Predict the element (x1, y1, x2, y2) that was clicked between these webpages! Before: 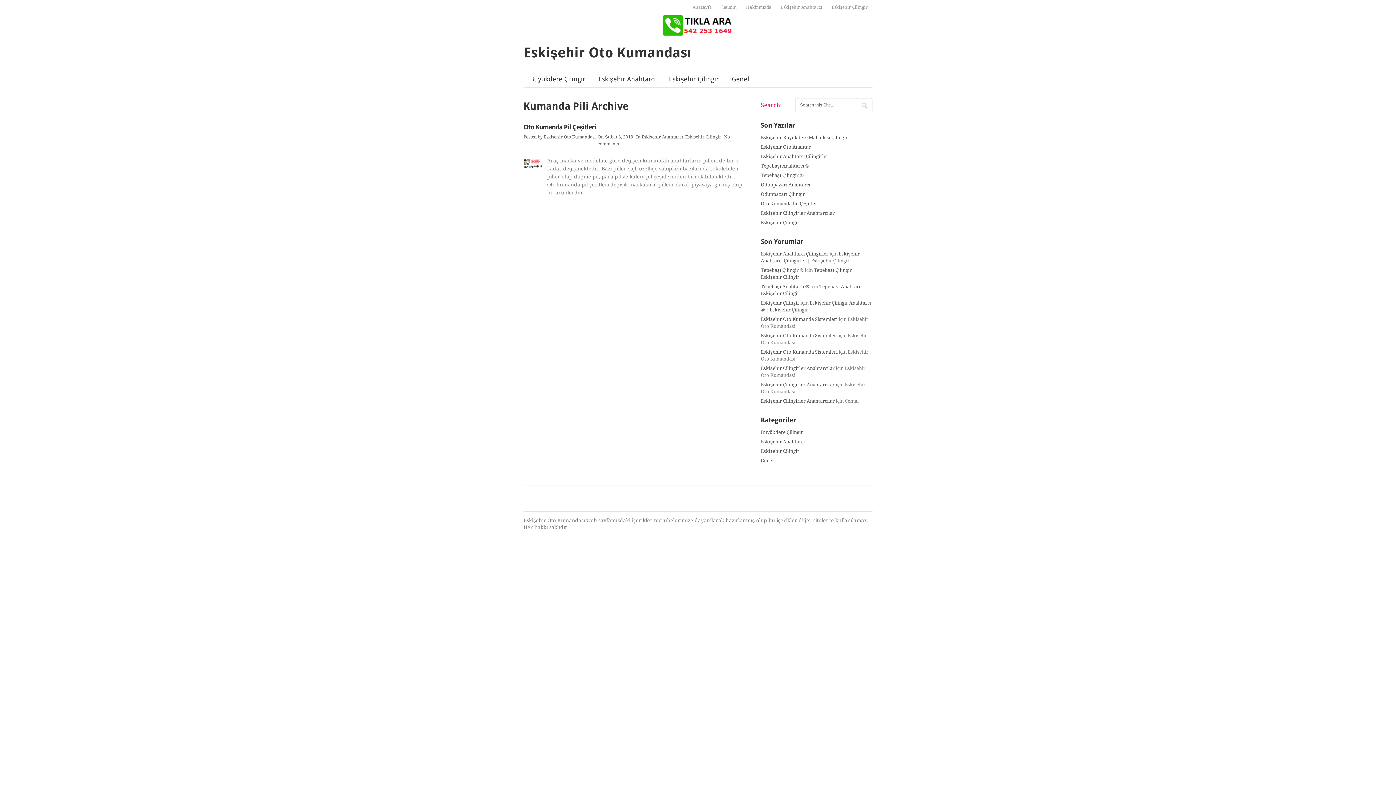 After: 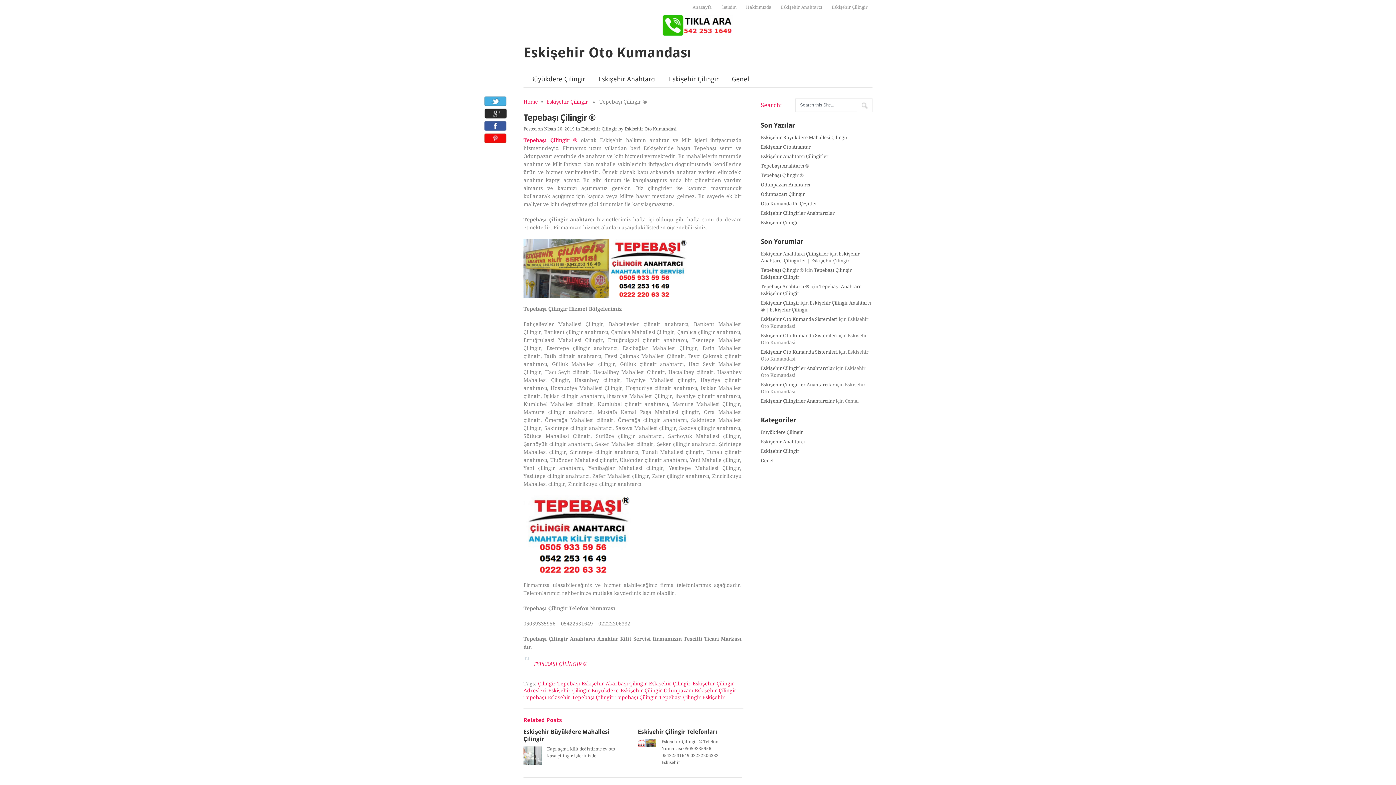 Action: bbox: (761, 172, 803, 178) label: Tepebaşı Çilingir ®